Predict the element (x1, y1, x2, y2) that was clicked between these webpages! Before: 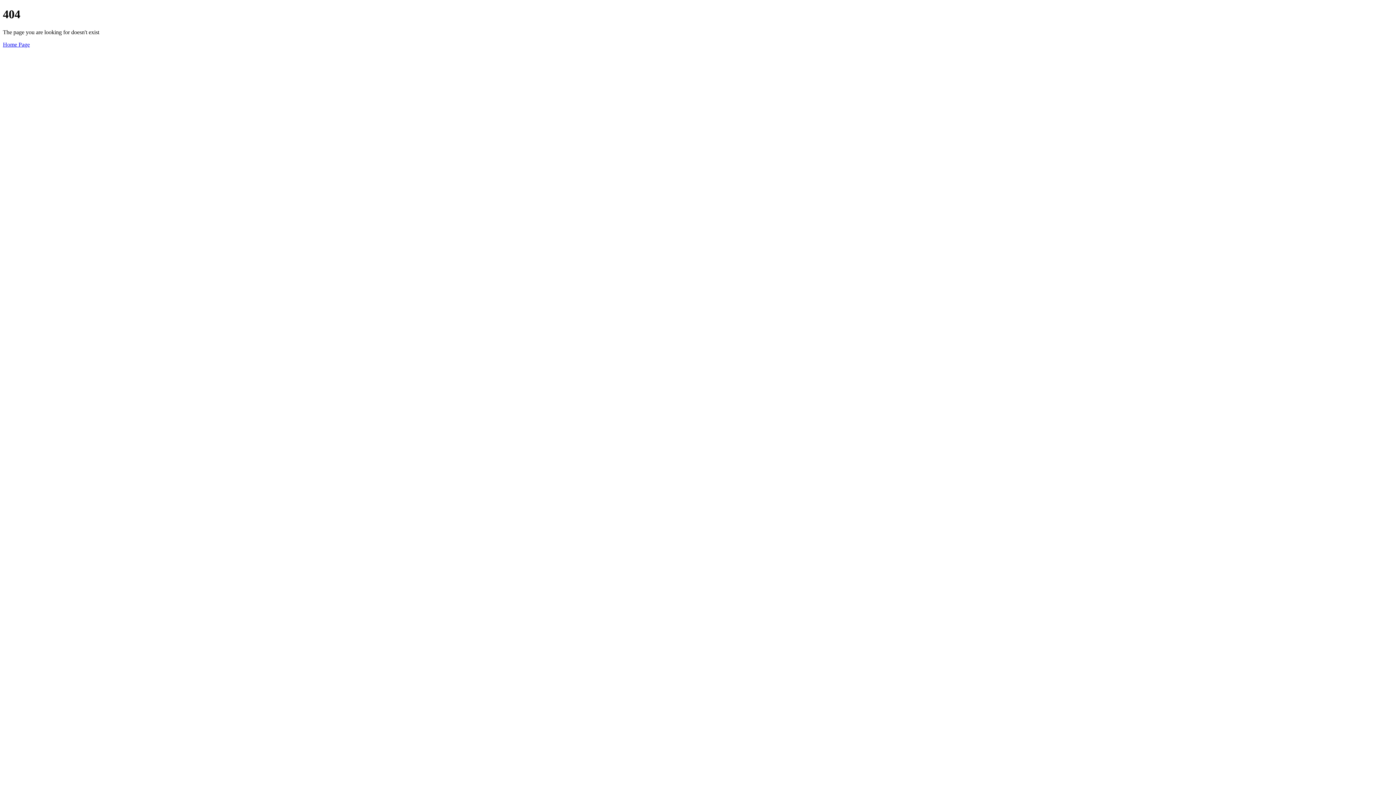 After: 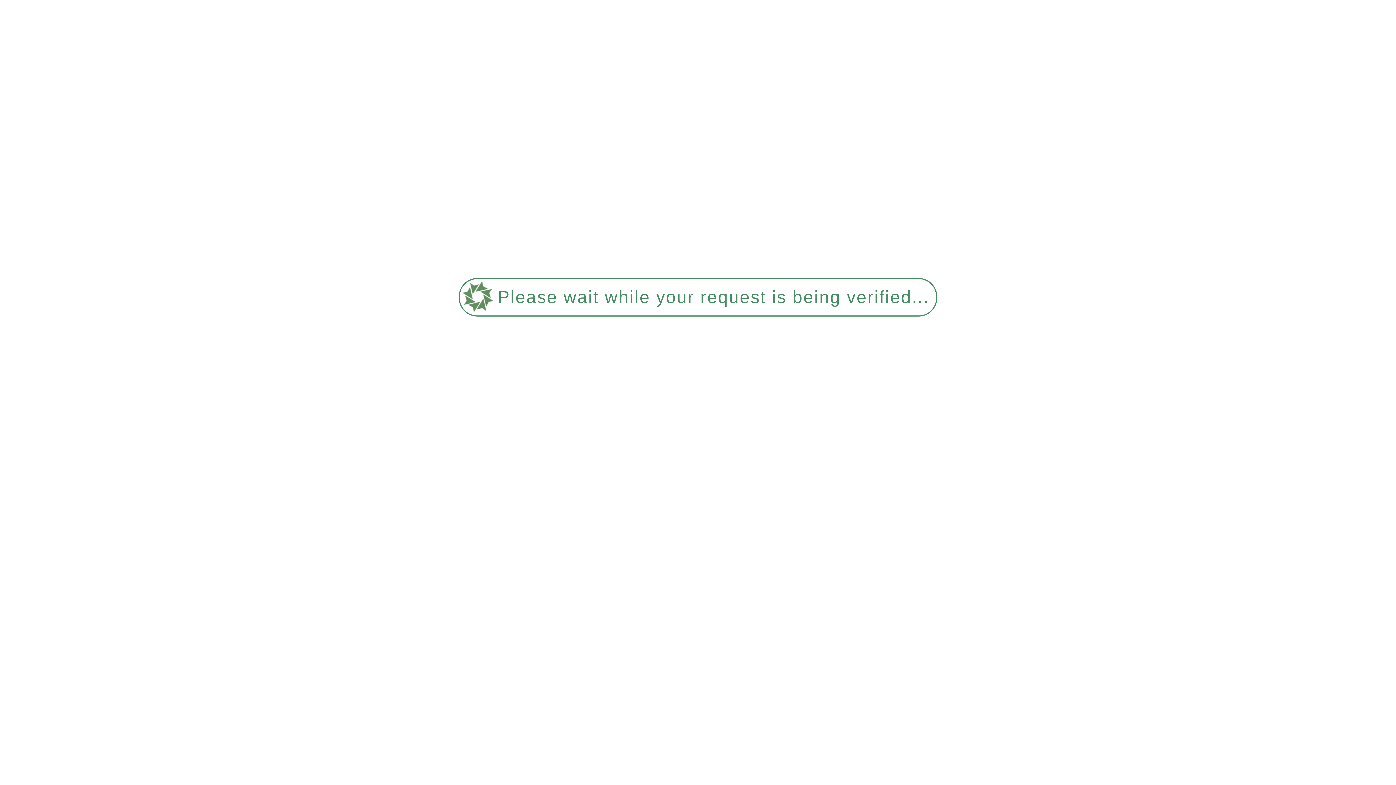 Action: label: Home Page bbox: (2, 41, 29, 47)